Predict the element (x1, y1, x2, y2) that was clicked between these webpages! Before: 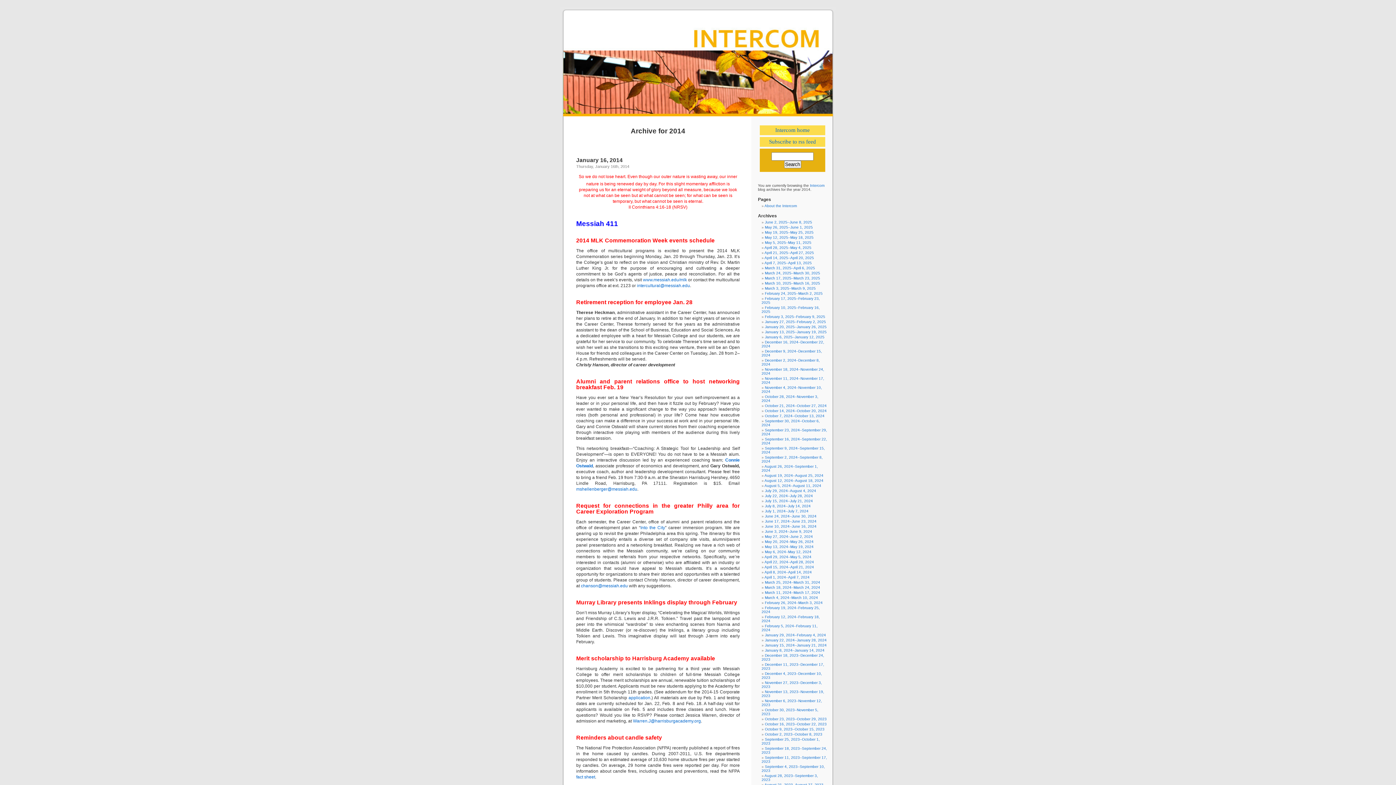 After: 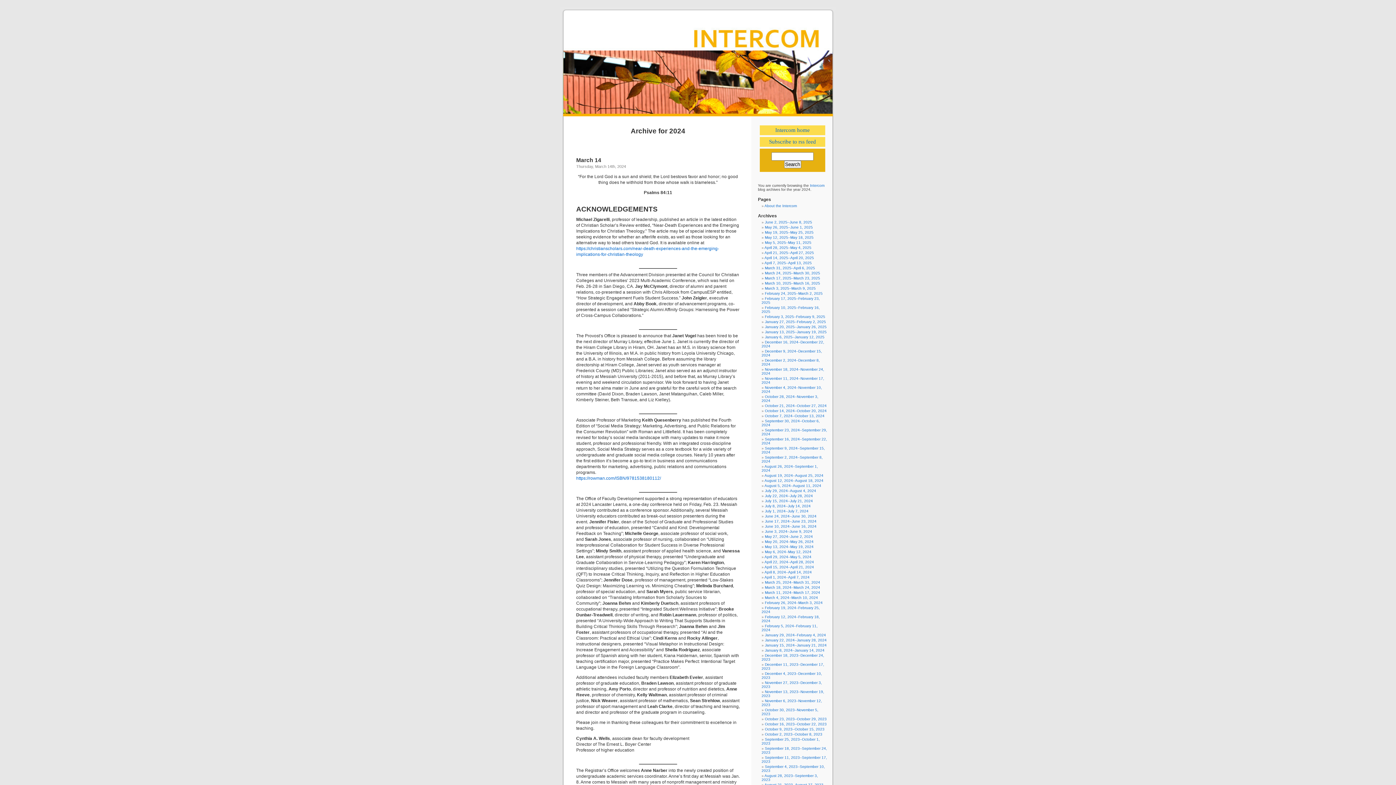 Action: label: March 11, 2024–March 17, 2024 bbox: (765, 590, 820, 594)